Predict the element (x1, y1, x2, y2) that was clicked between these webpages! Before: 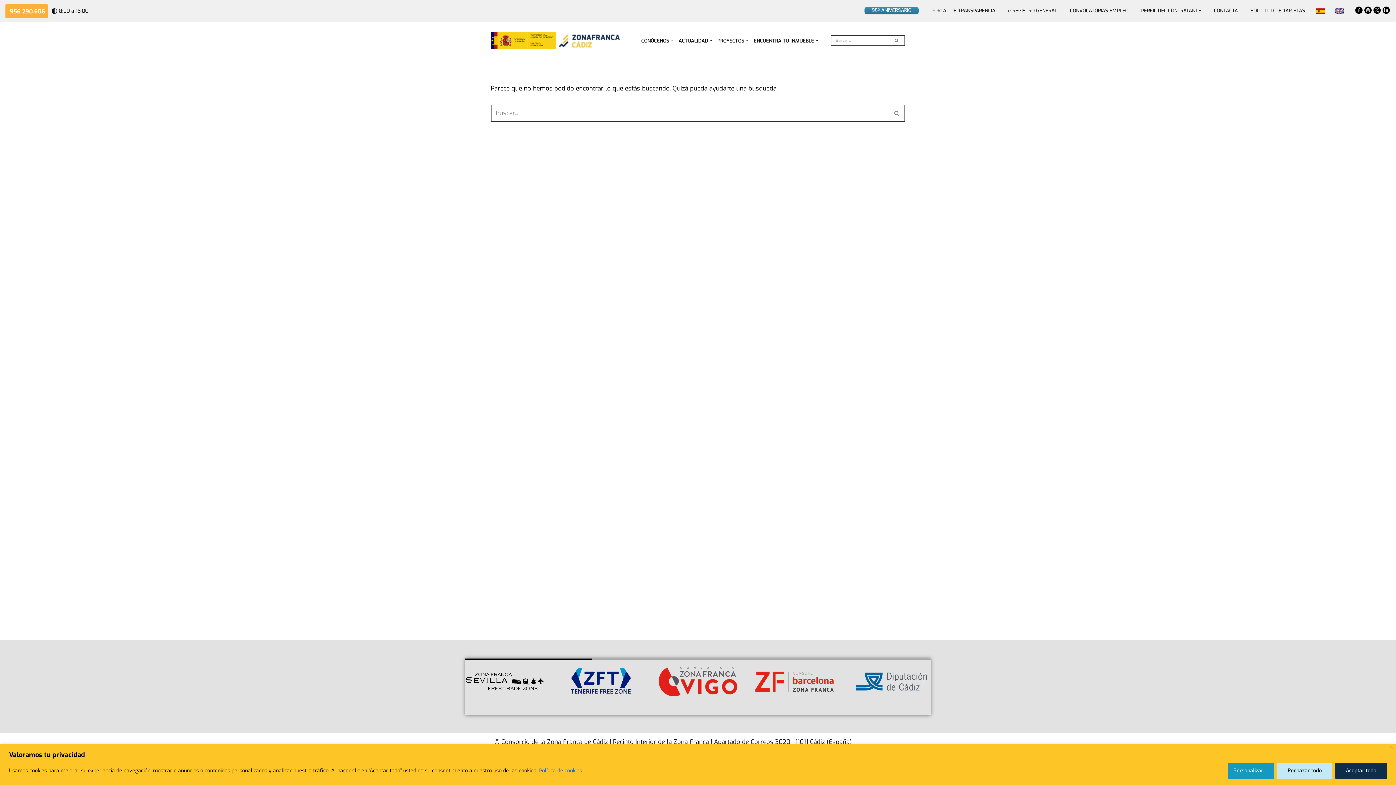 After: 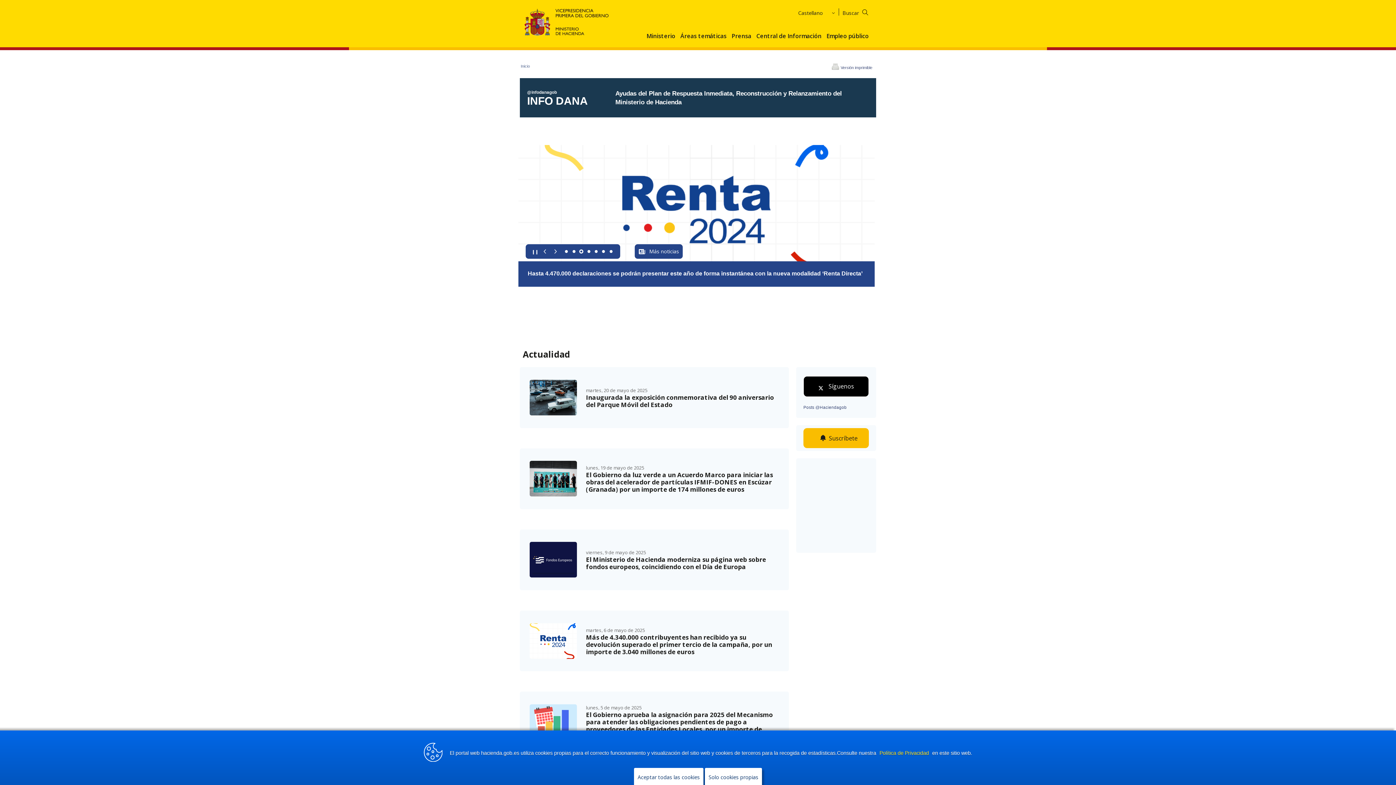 Action: label: Vicepresidencia Primera del Gobierno - Ministerio de Hacienda bbox: (490, 31, 556, 49)